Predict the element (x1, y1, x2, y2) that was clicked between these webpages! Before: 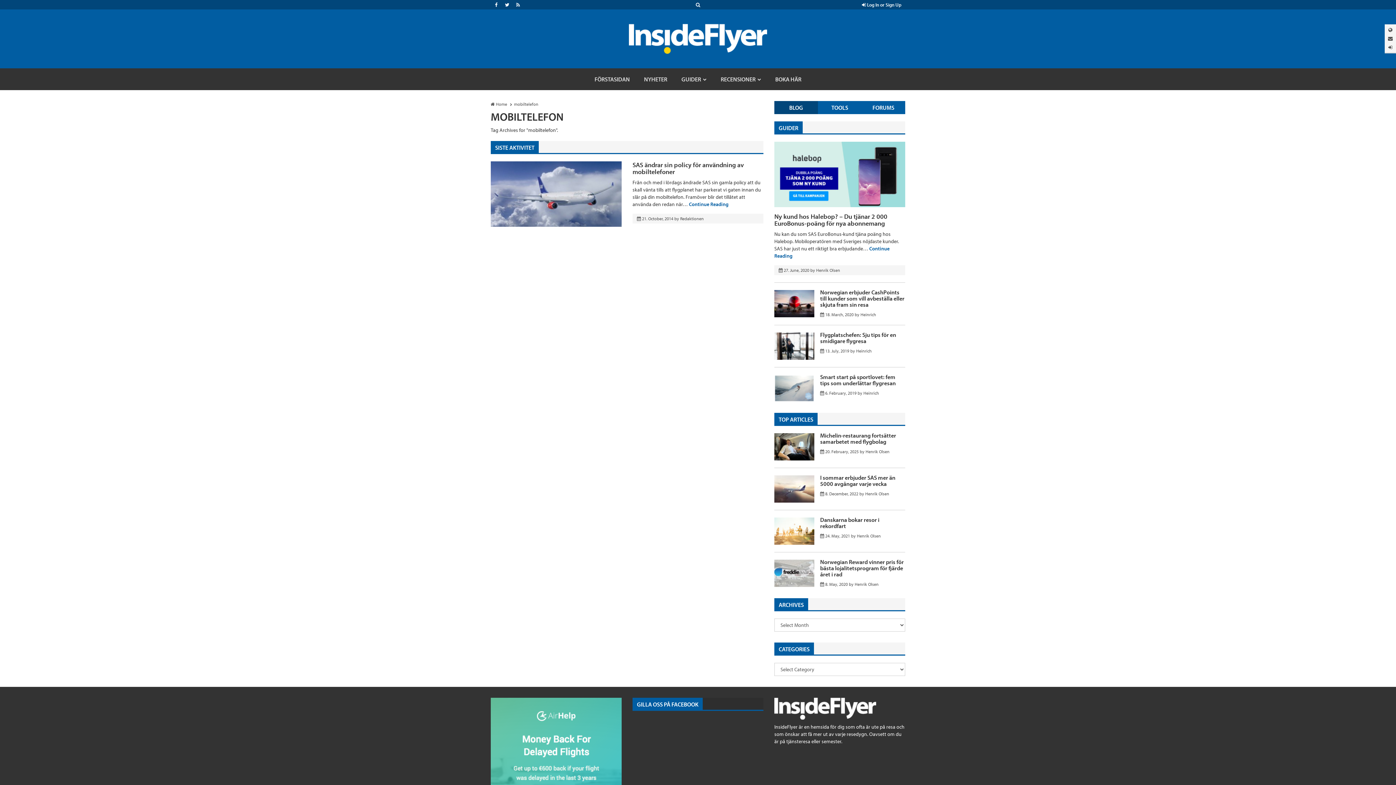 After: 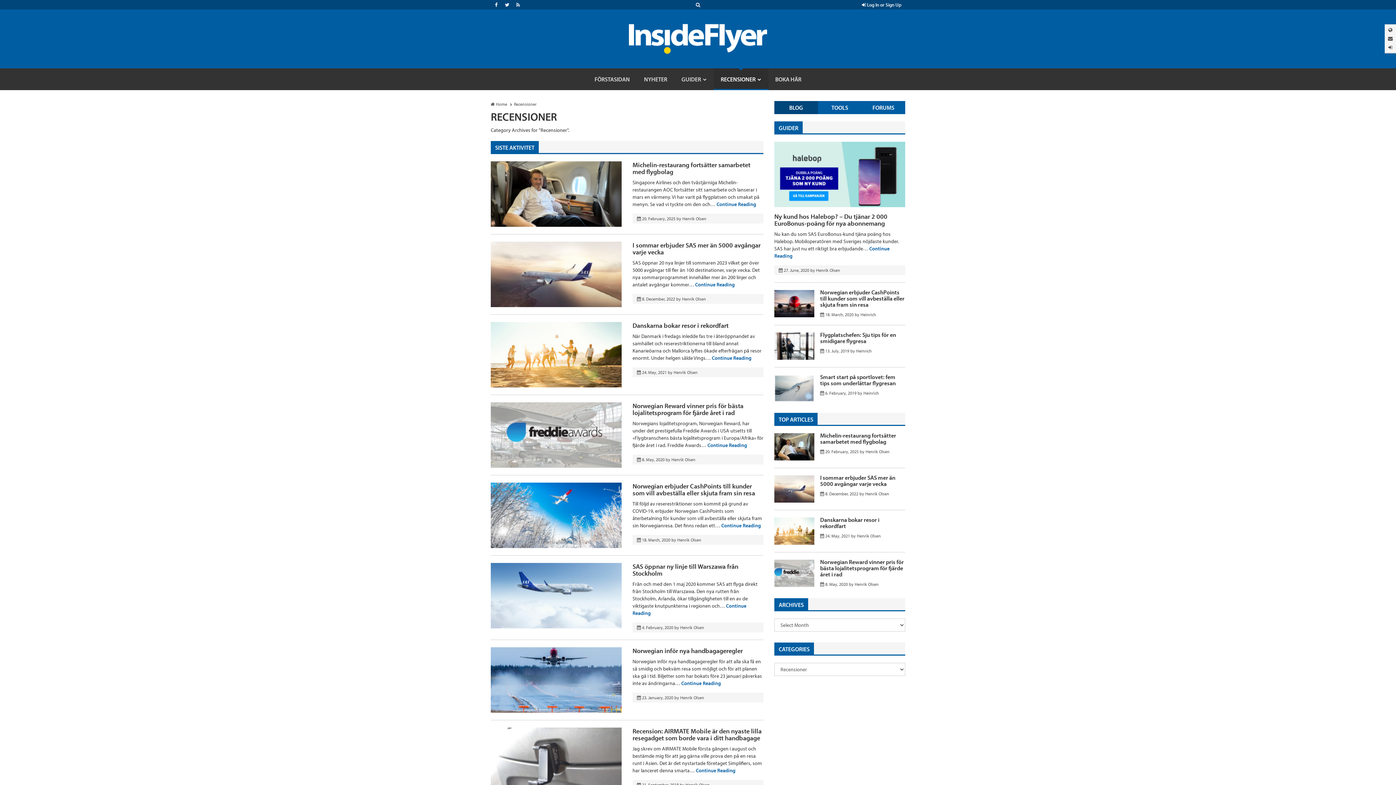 Action: bbox: (778, 415, 813, 423) label: TOP ARTICLES